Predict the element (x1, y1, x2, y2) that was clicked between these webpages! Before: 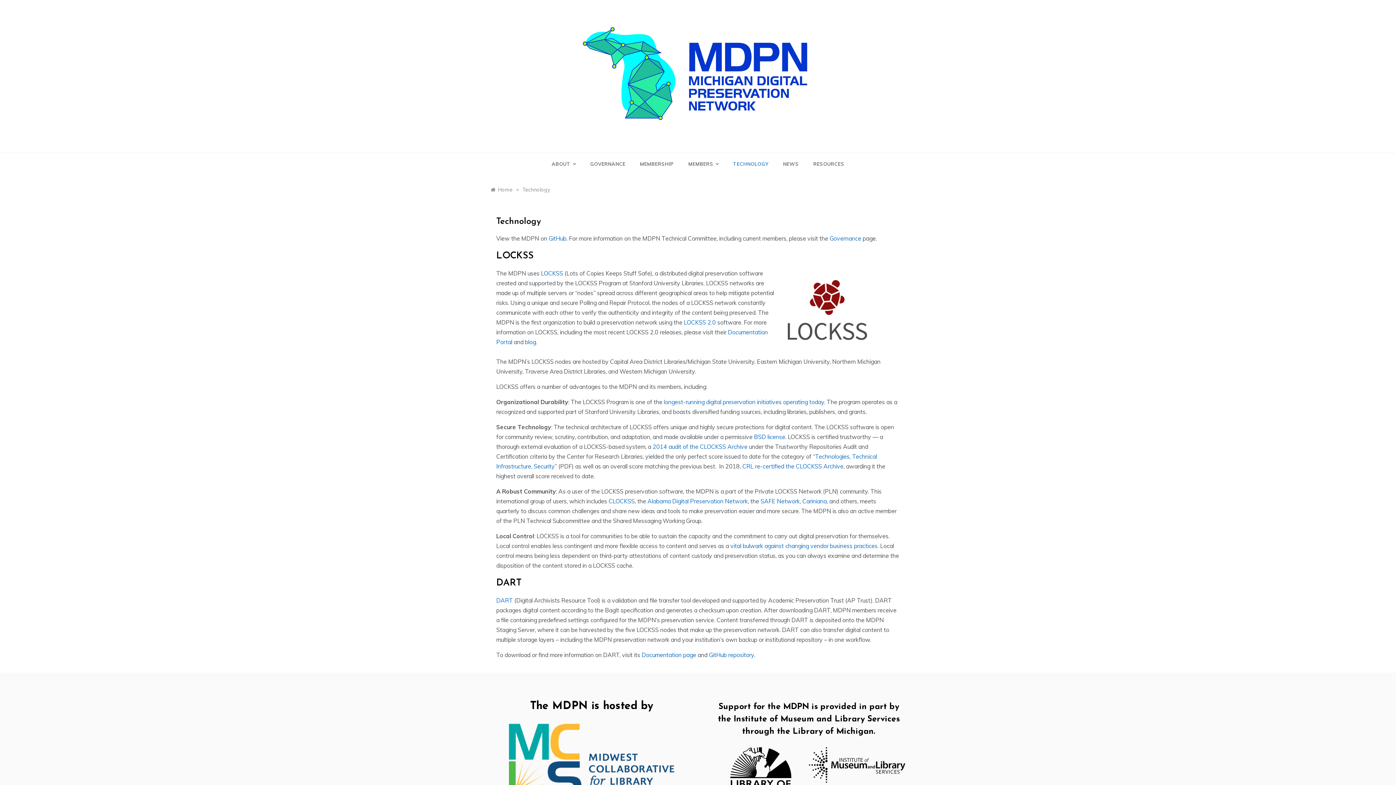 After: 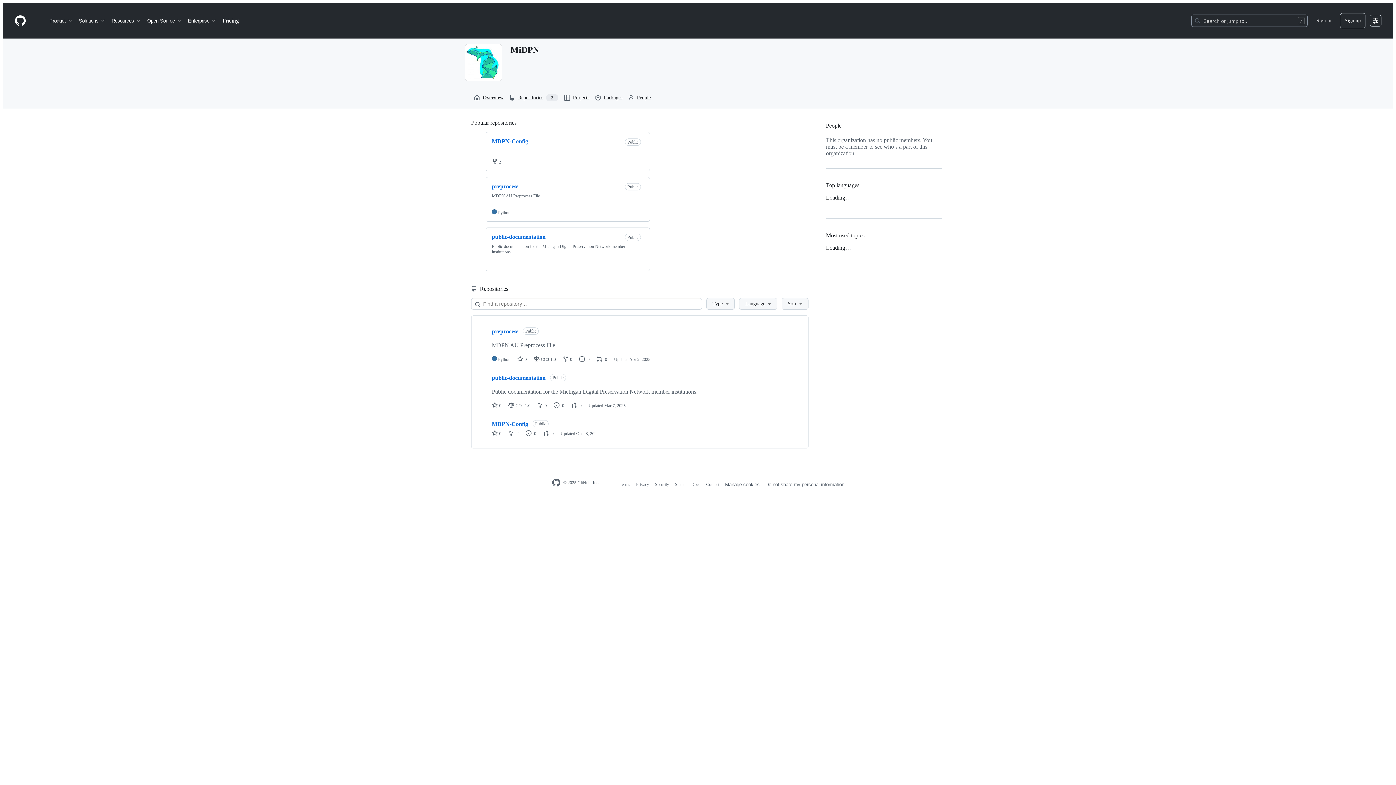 Action: label: GitHub bbox: (548, 234, 566, 242)